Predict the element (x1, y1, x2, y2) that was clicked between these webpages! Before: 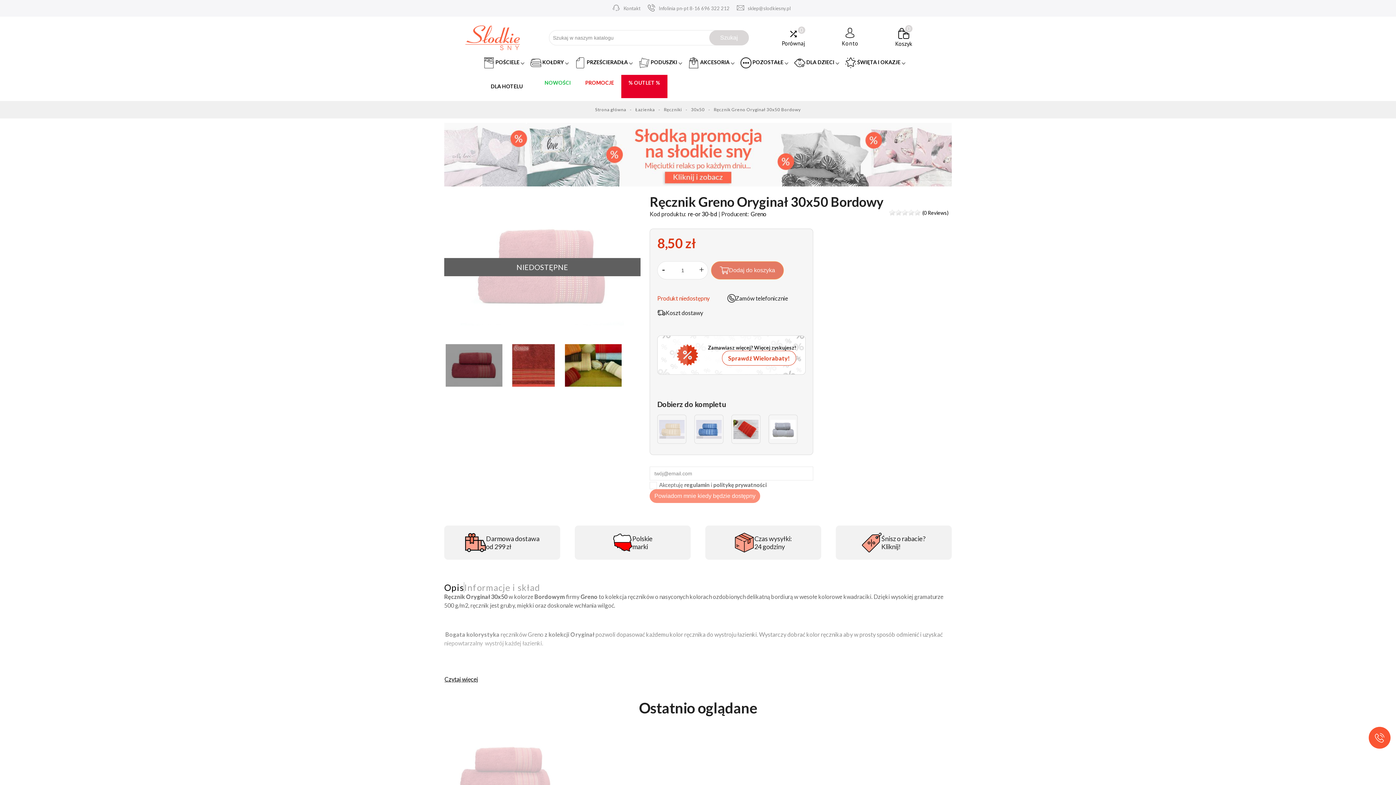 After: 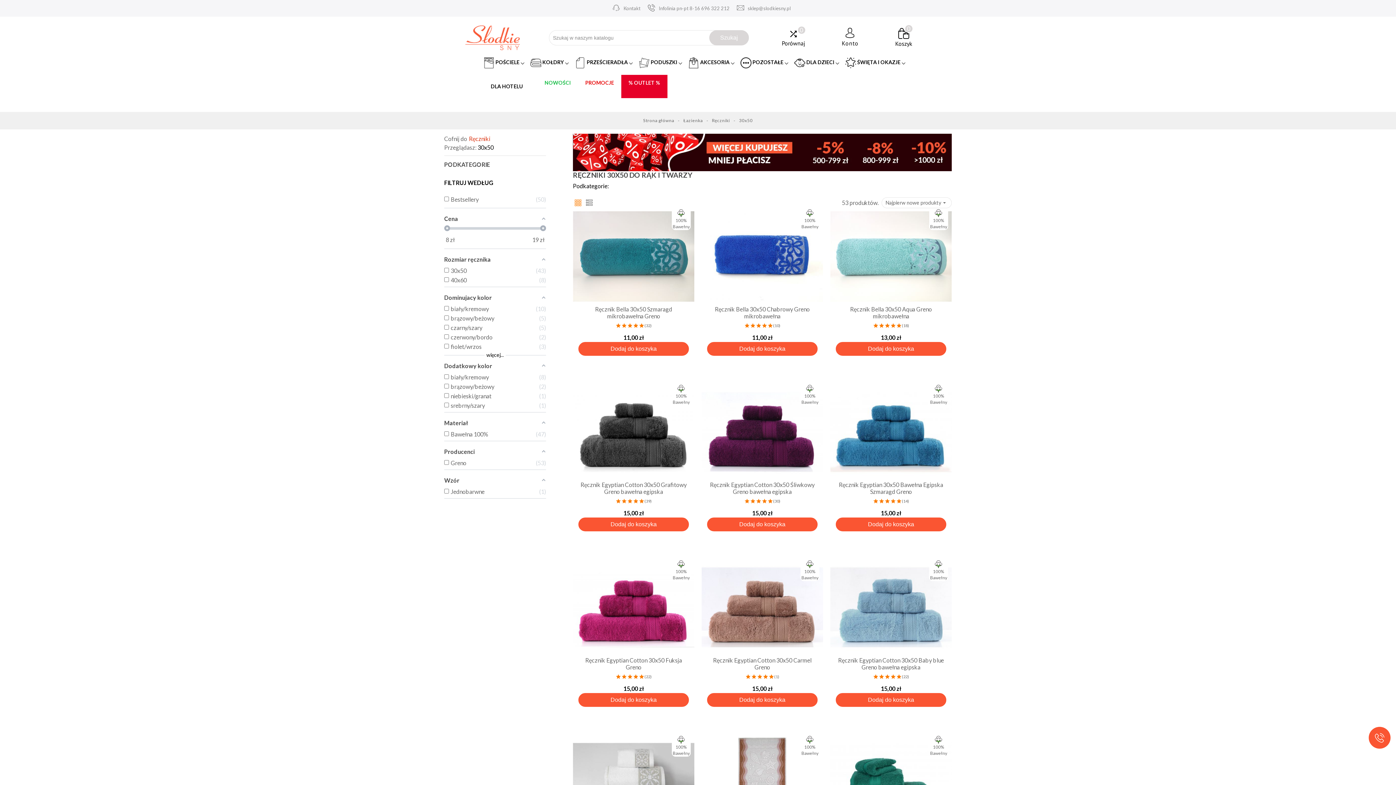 Action: bbox: (691, 106, 705, 112) label: 30x50 